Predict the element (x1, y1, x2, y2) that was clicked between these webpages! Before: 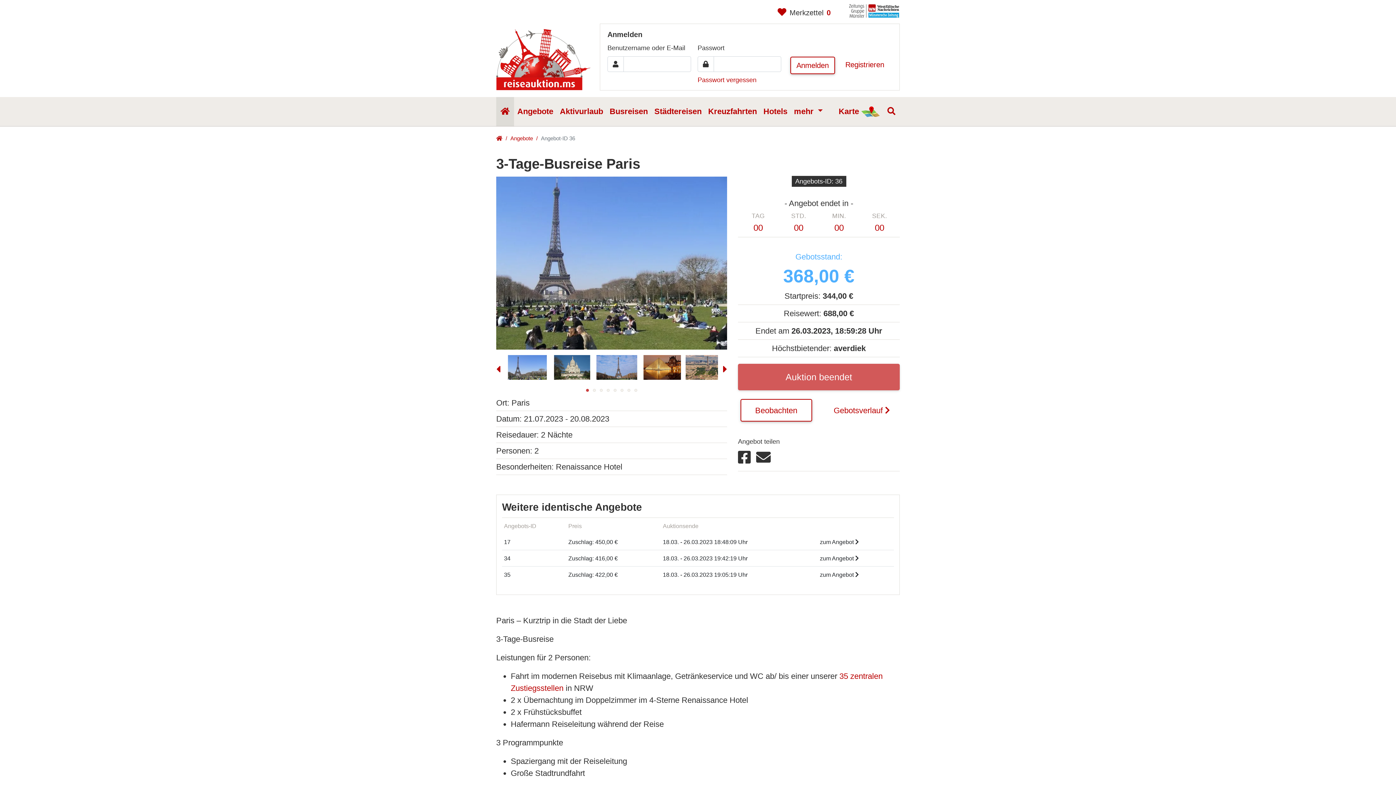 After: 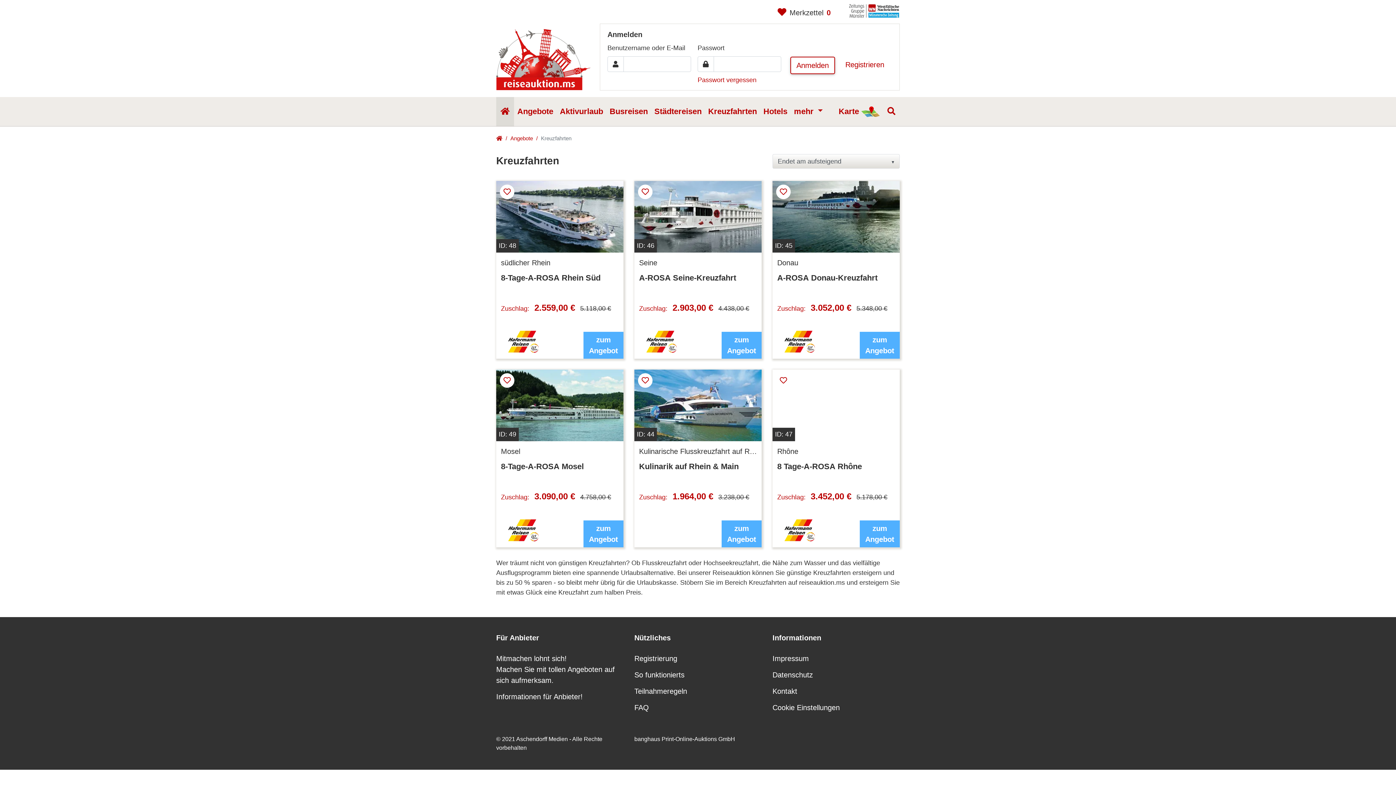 Action: label: Kreuzfahrten bbox: (705, 102, 760, 120)